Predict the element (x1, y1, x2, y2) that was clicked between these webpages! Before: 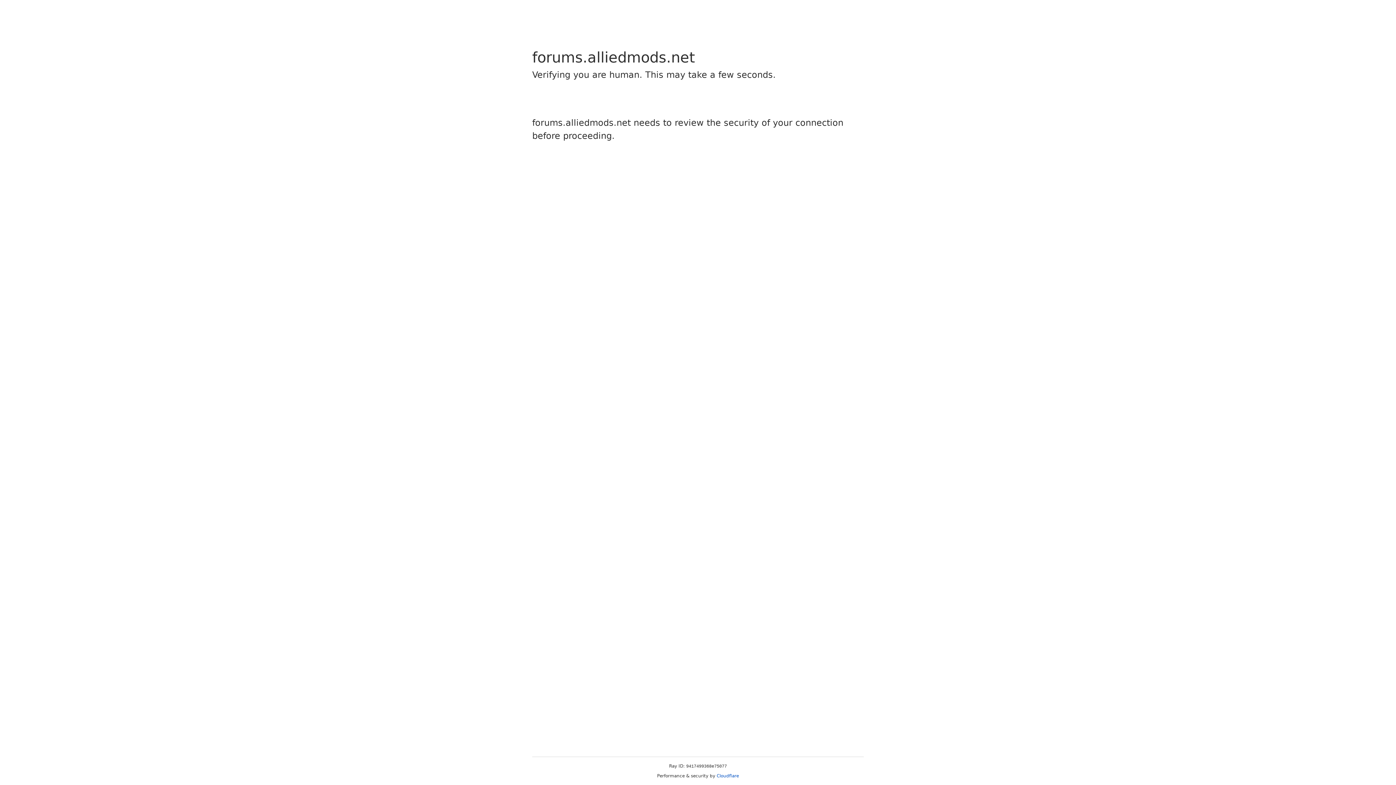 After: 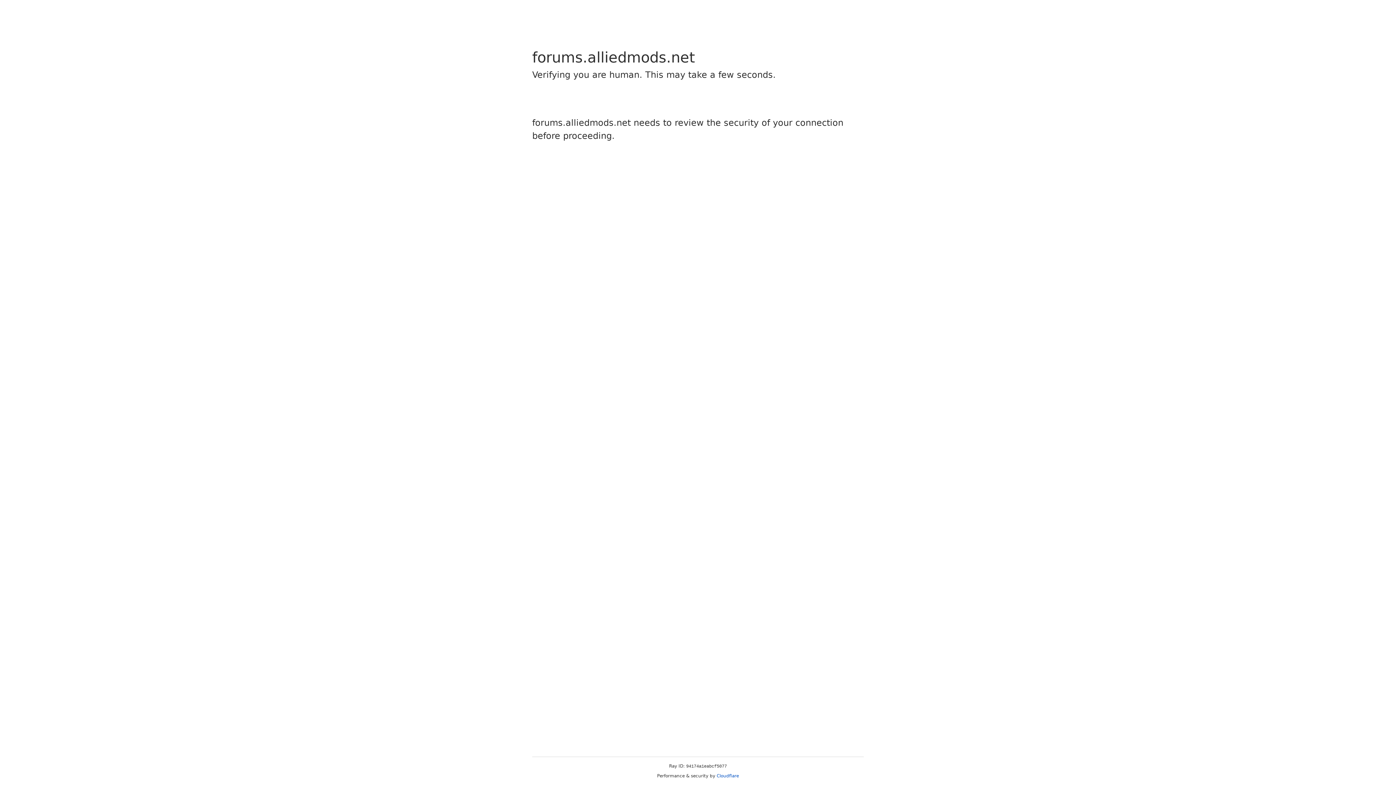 Action: bbox: (716, 773, 739, 778) label: Cloudflare